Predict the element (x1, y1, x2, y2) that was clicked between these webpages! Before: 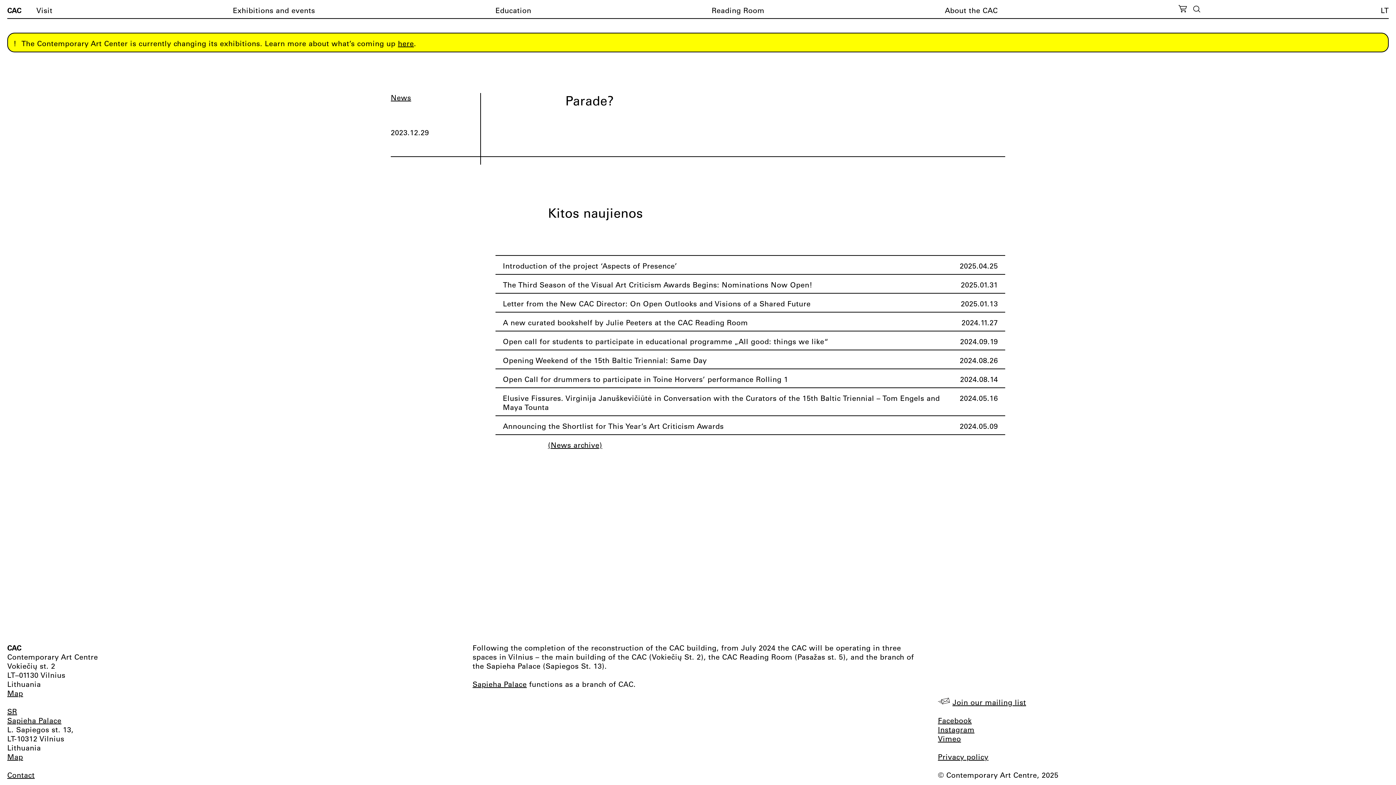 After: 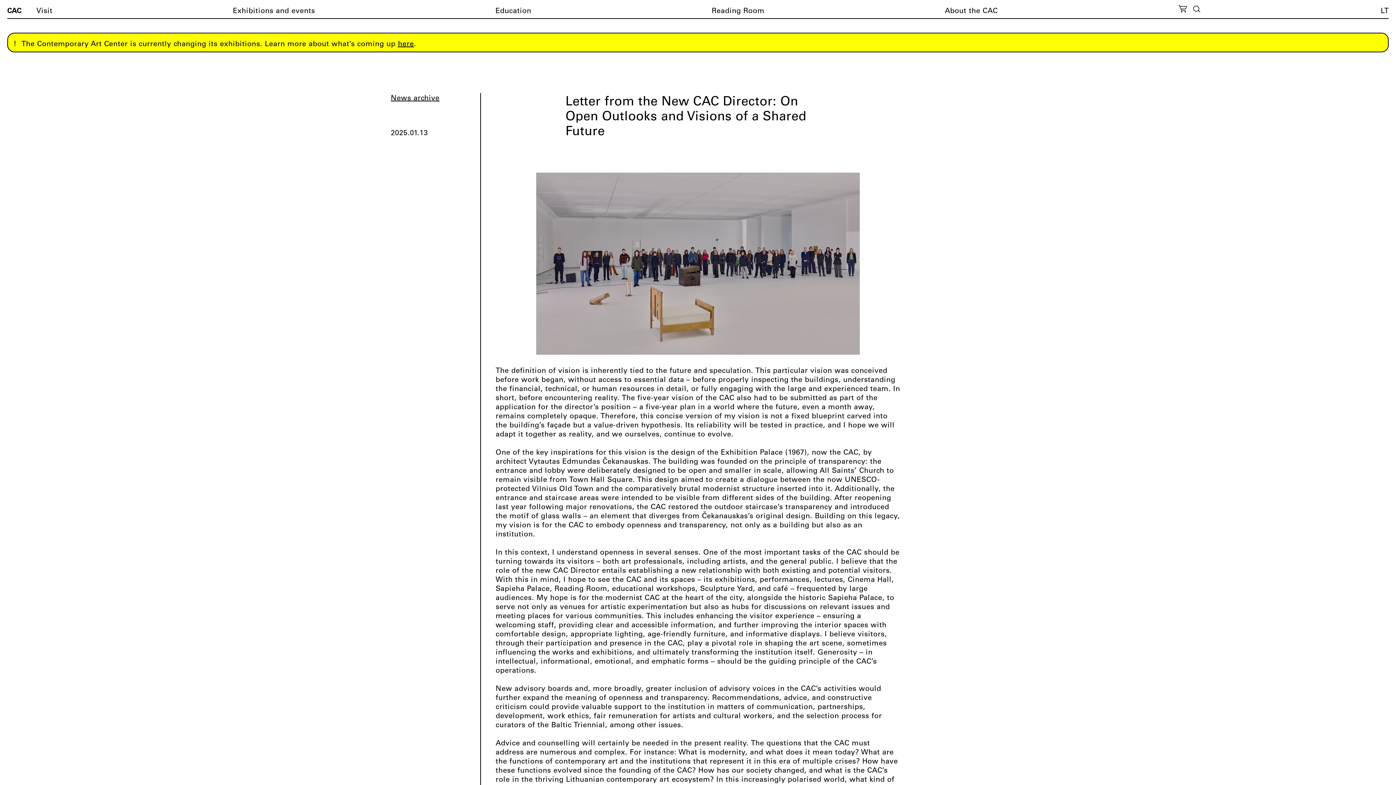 Action: label: Letter from the New CAC Director: On Open Outlooks and Visions of a Shared Future
2025.01.13 bbox: (495, 293, 1005, 312)